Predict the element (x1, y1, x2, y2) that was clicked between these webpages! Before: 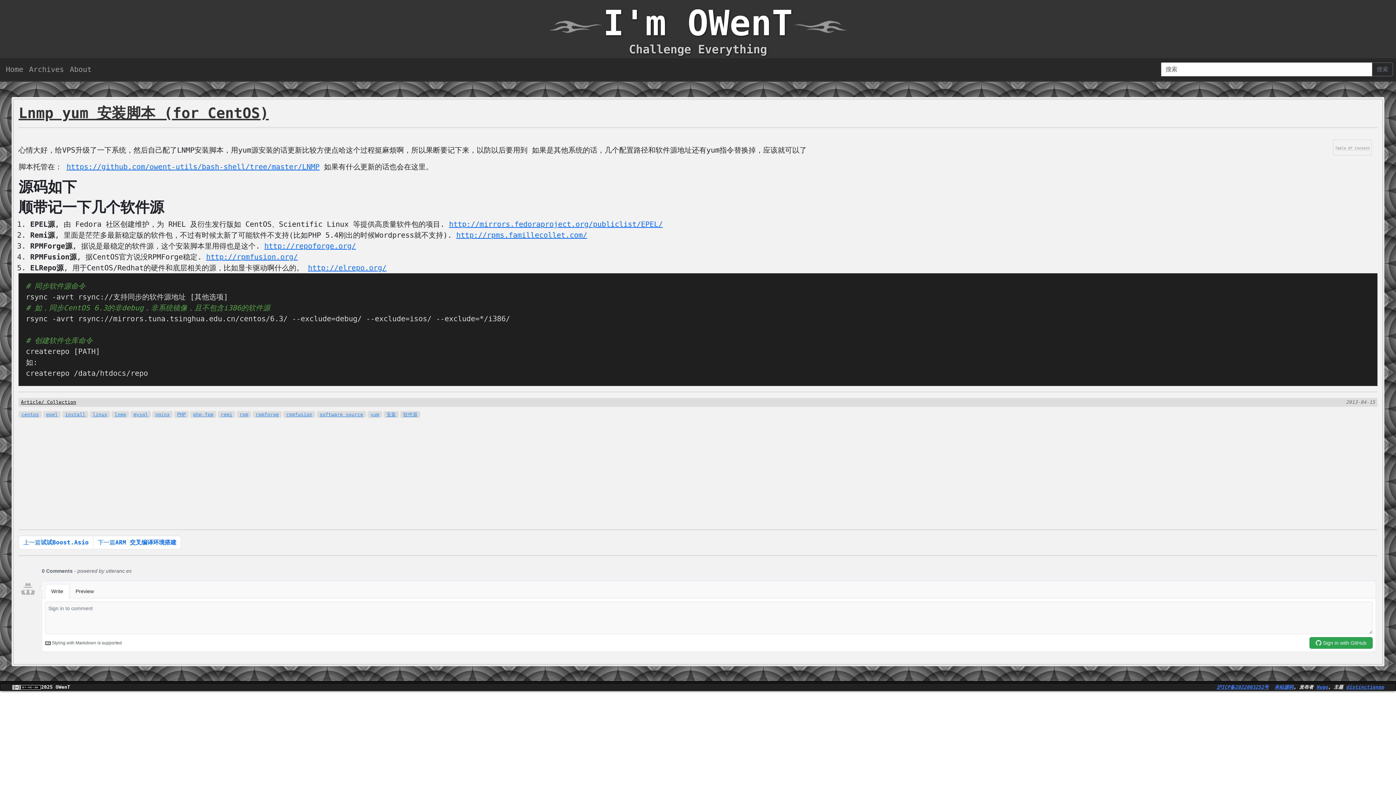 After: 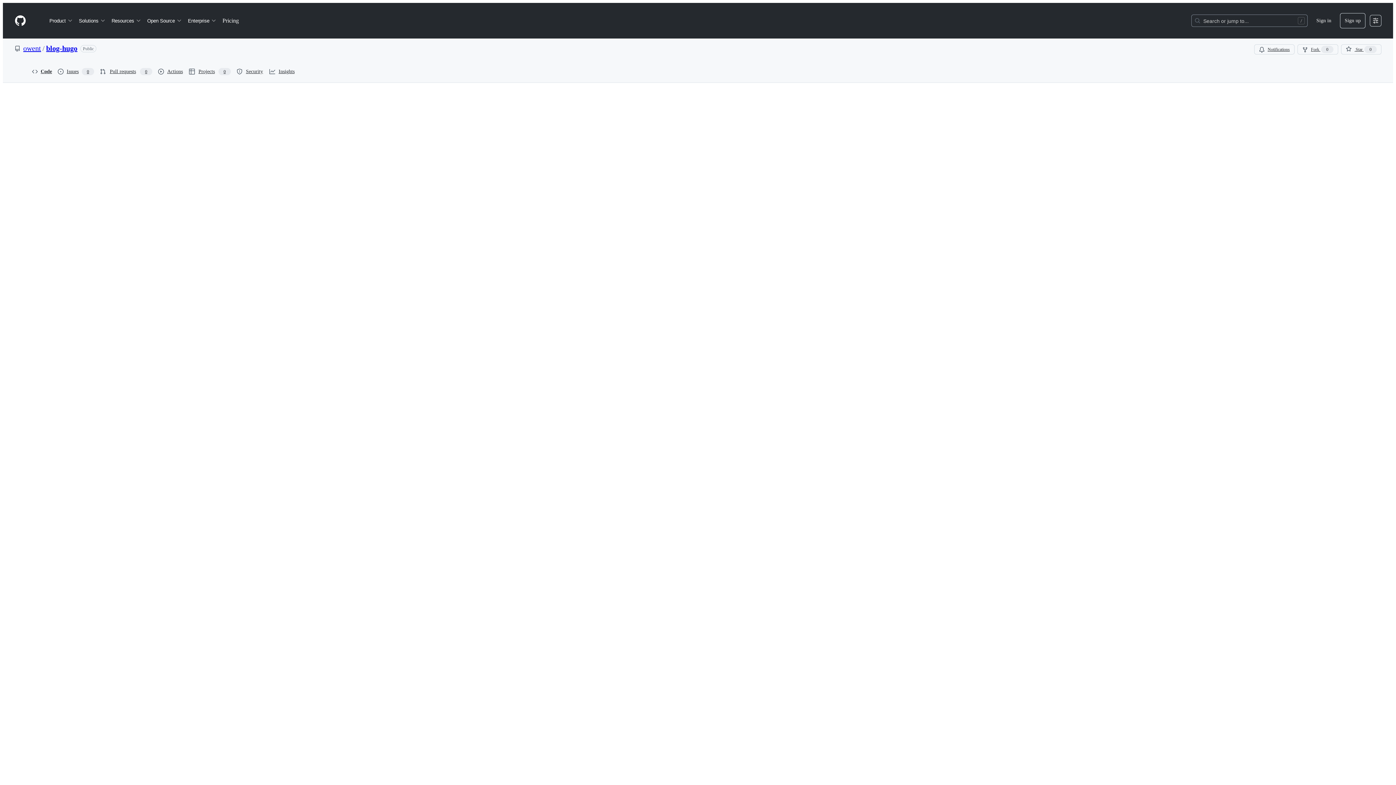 Action: bbox: (12, 684, 41, 690)